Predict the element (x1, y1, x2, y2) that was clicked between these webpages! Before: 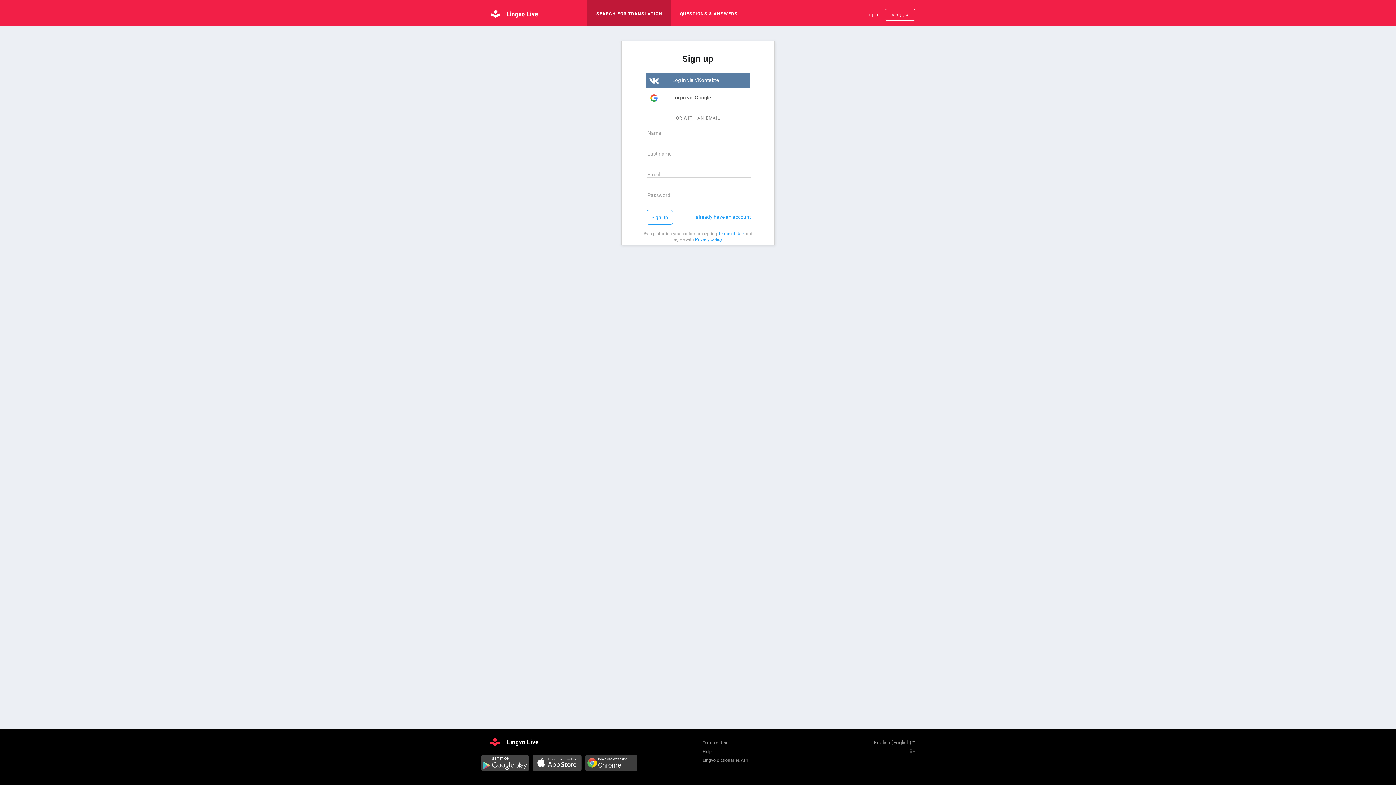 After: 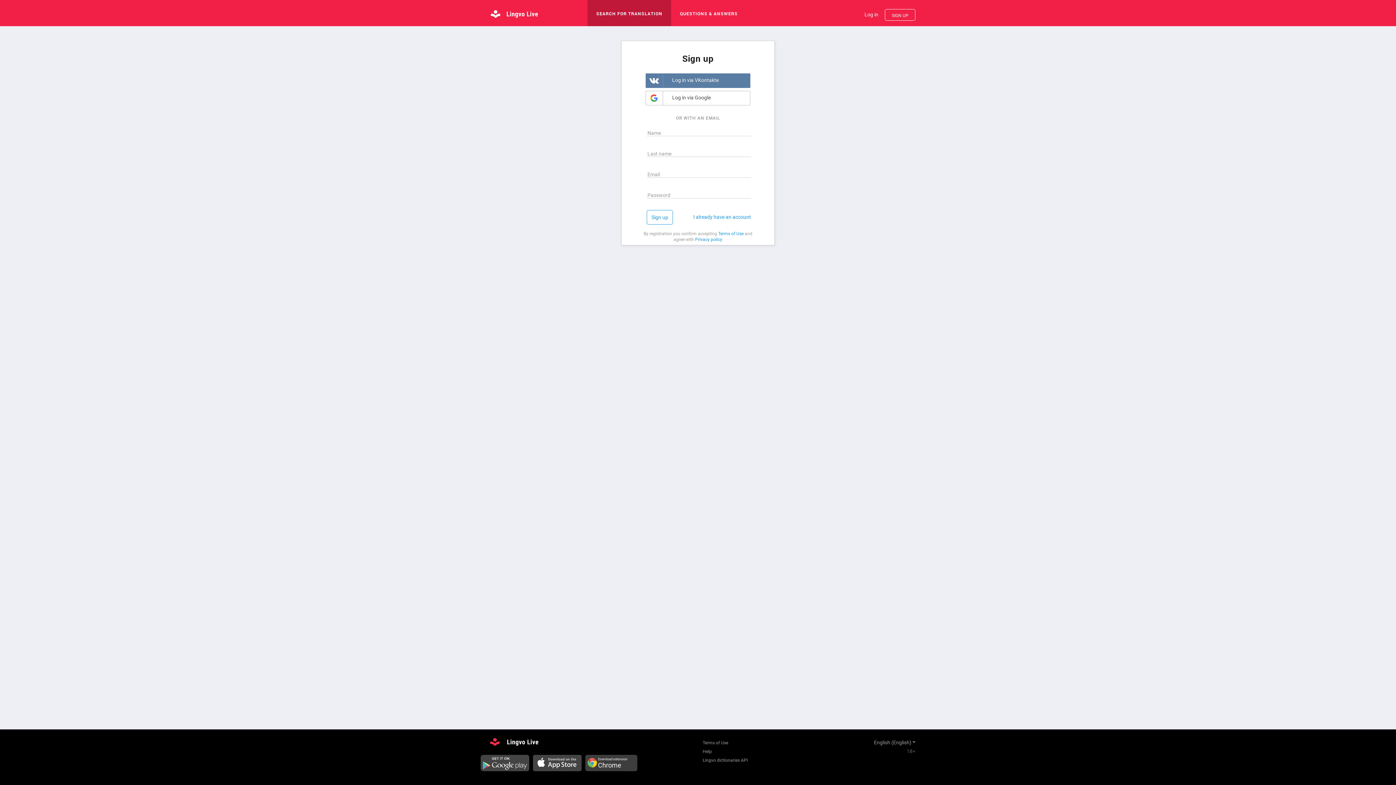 Action: bbox: (480, 755, 529, 773)